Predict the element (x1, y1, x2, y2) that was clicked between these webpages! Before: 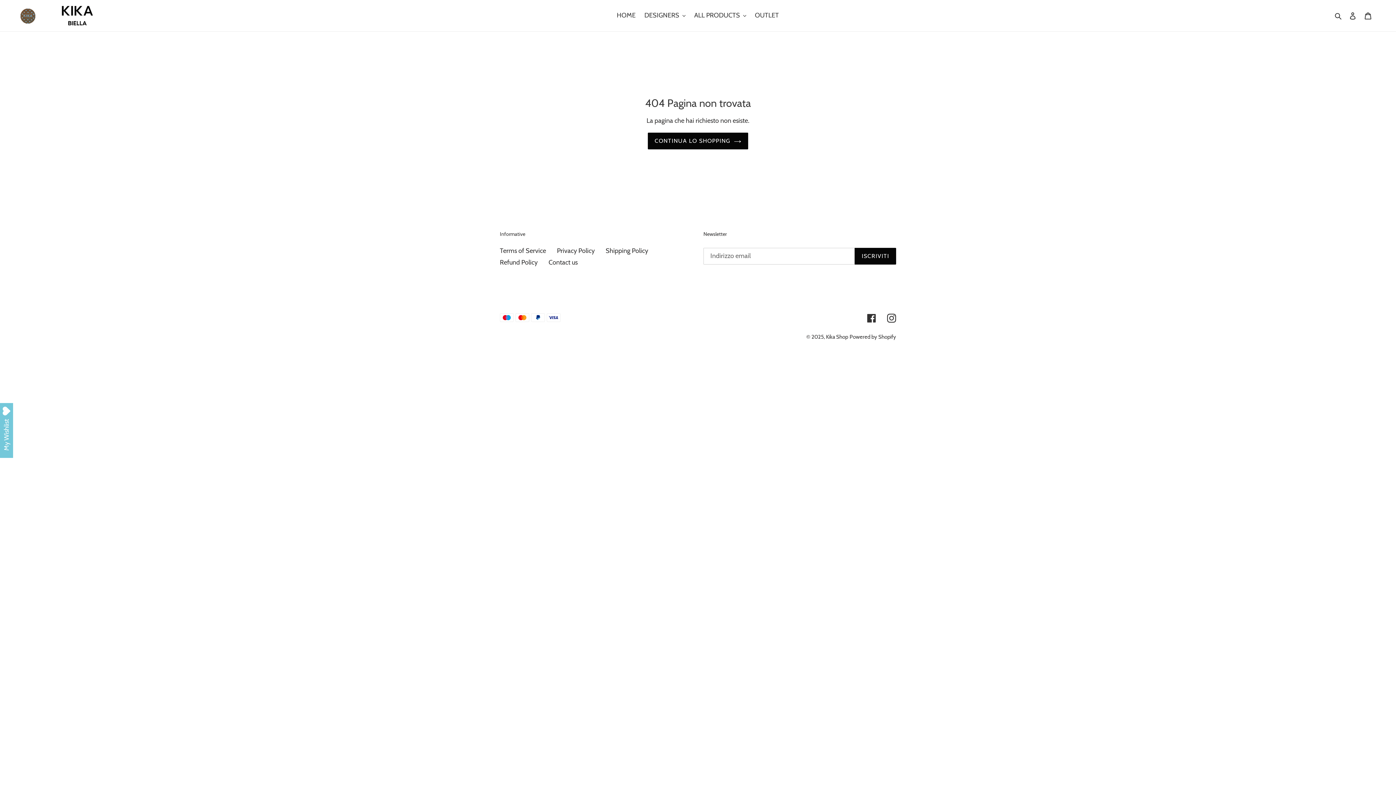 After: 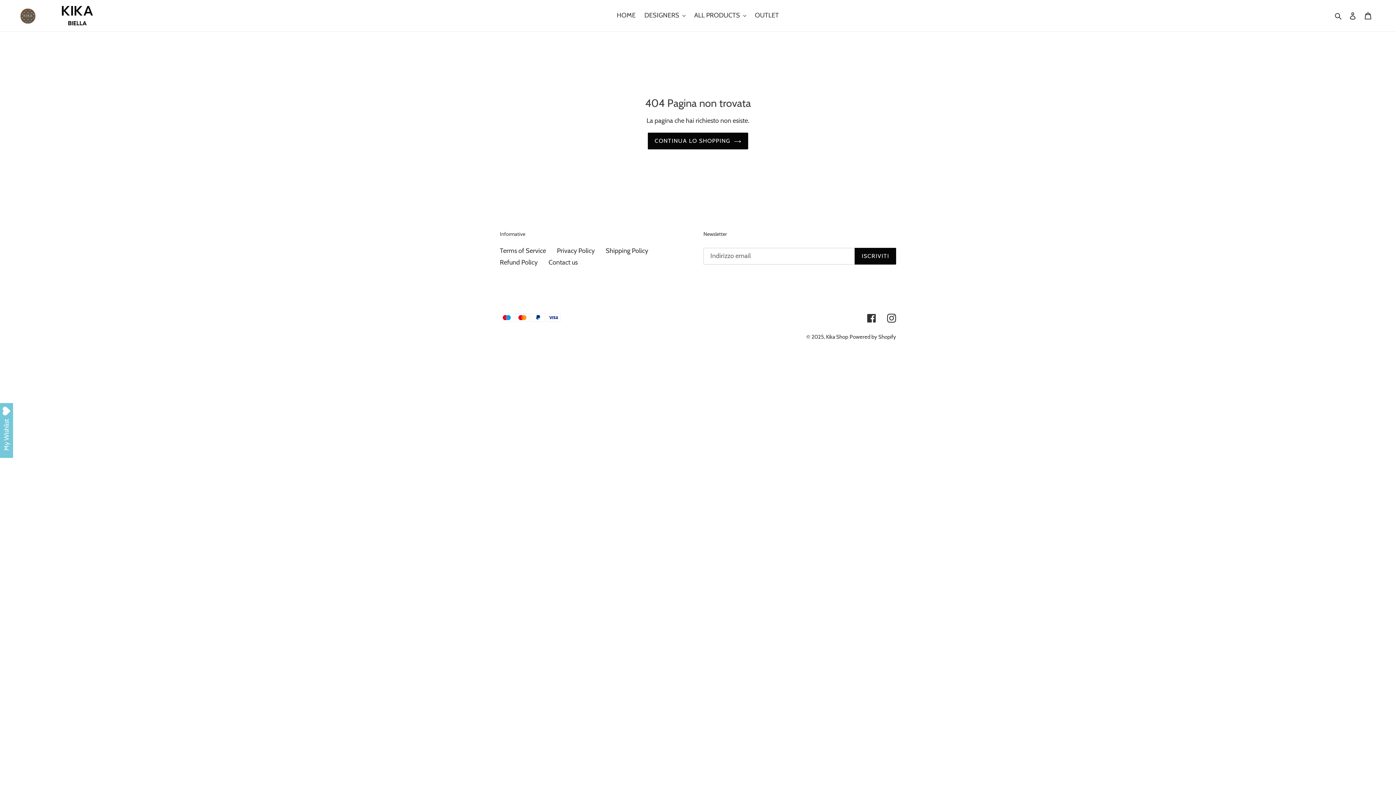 Action: label: Open Wishlist bbox: (0, 403, 13, 458)